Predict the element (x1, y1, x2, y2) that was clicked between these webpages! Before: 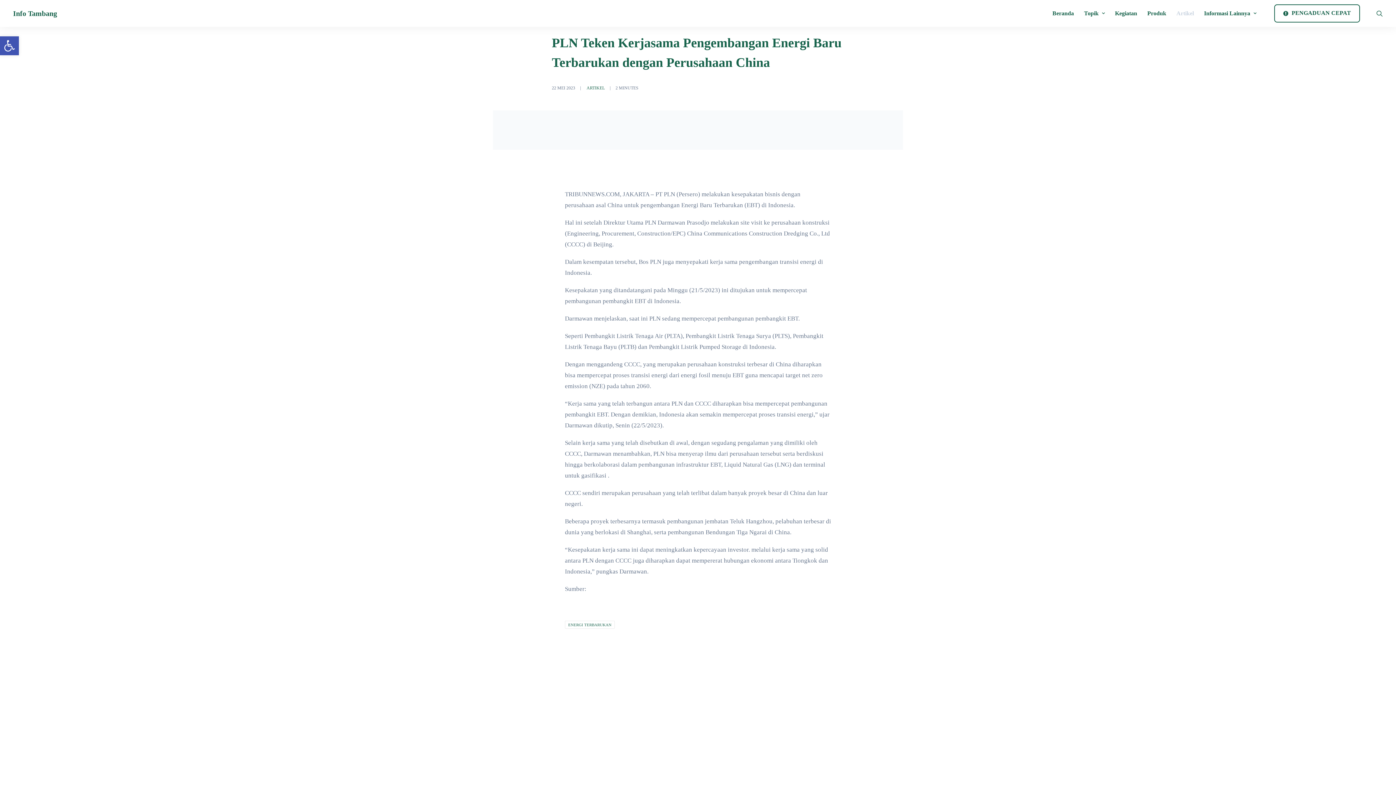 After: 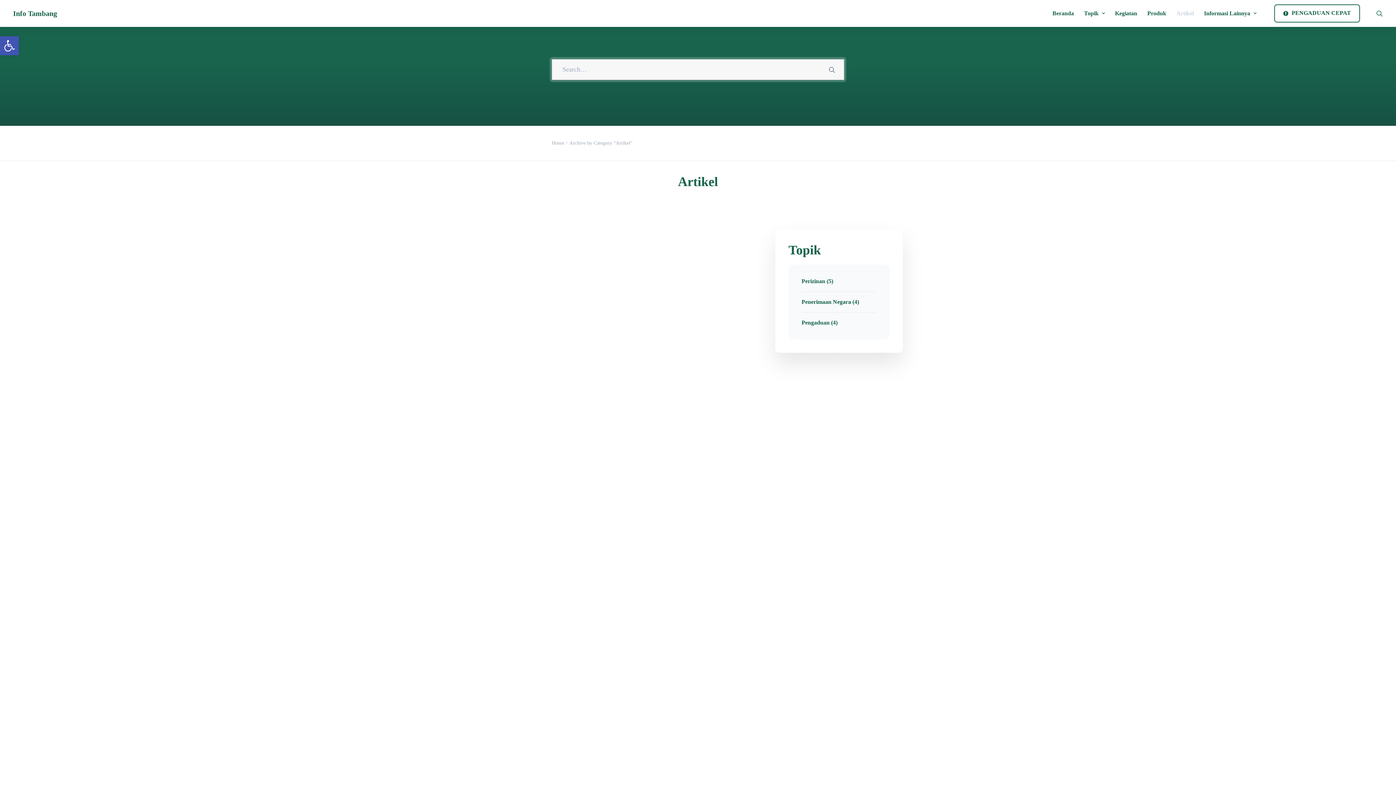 Action: bbox: (586, 85, 604, 90) label: ARTIKEL